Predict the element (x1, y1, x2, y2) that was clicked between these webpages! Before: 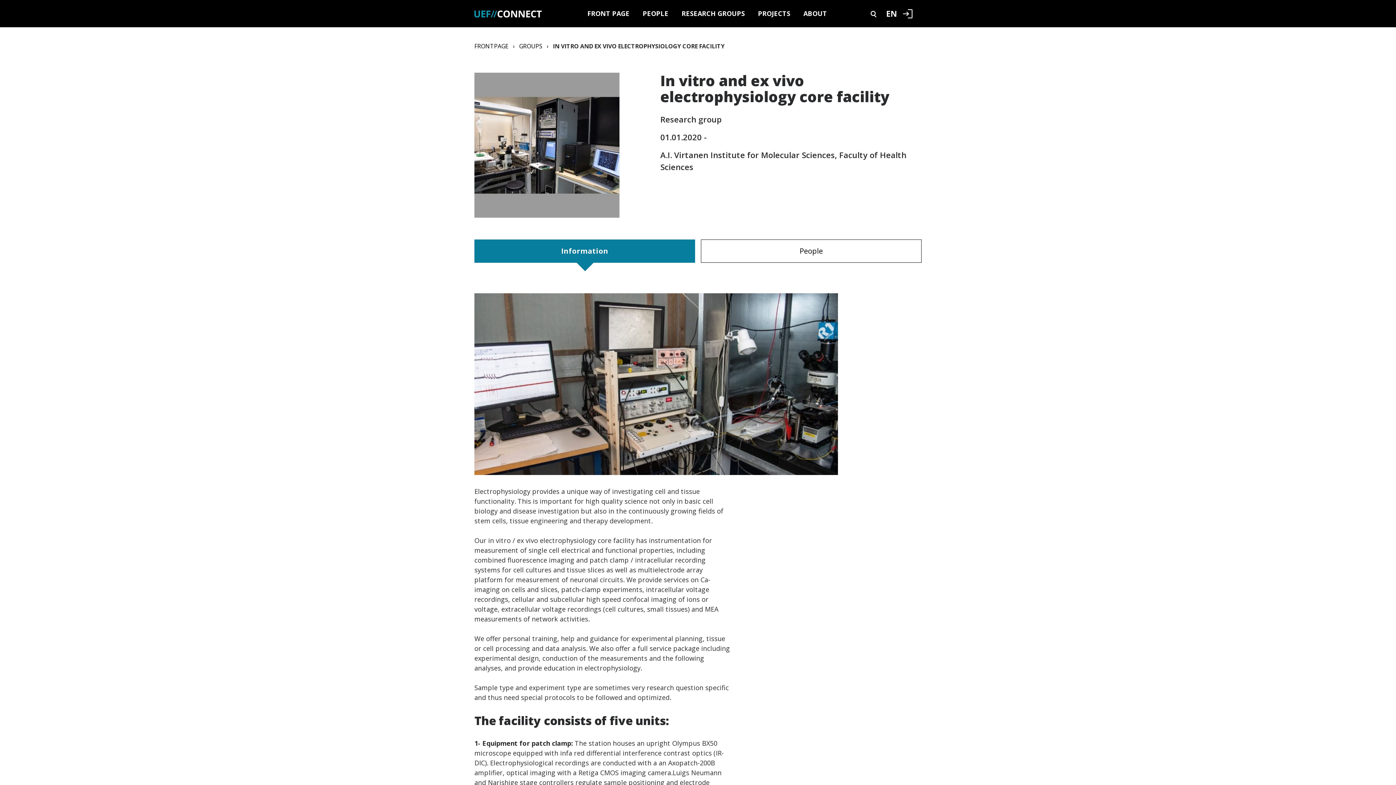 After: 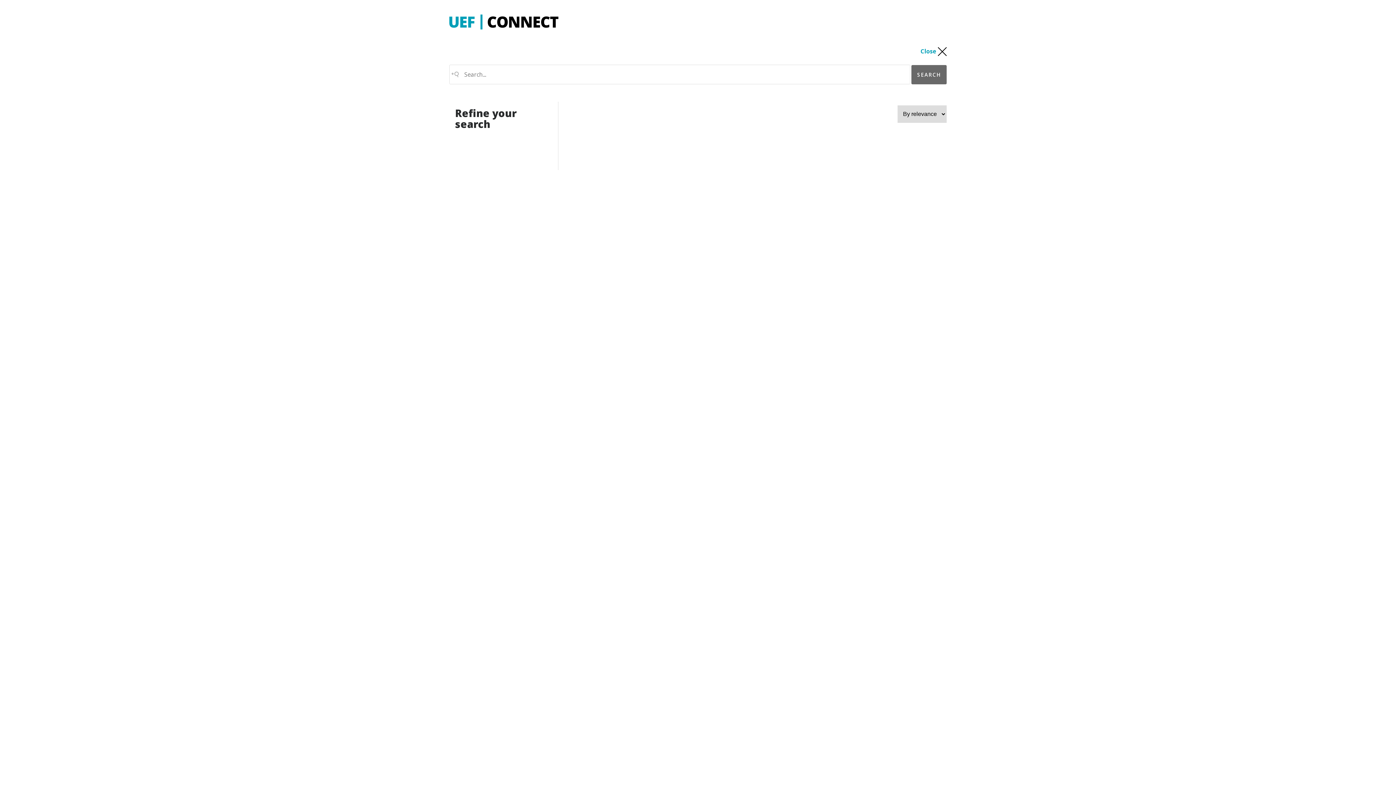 Action: label: Search bbox: (865, 0, 882, 27)